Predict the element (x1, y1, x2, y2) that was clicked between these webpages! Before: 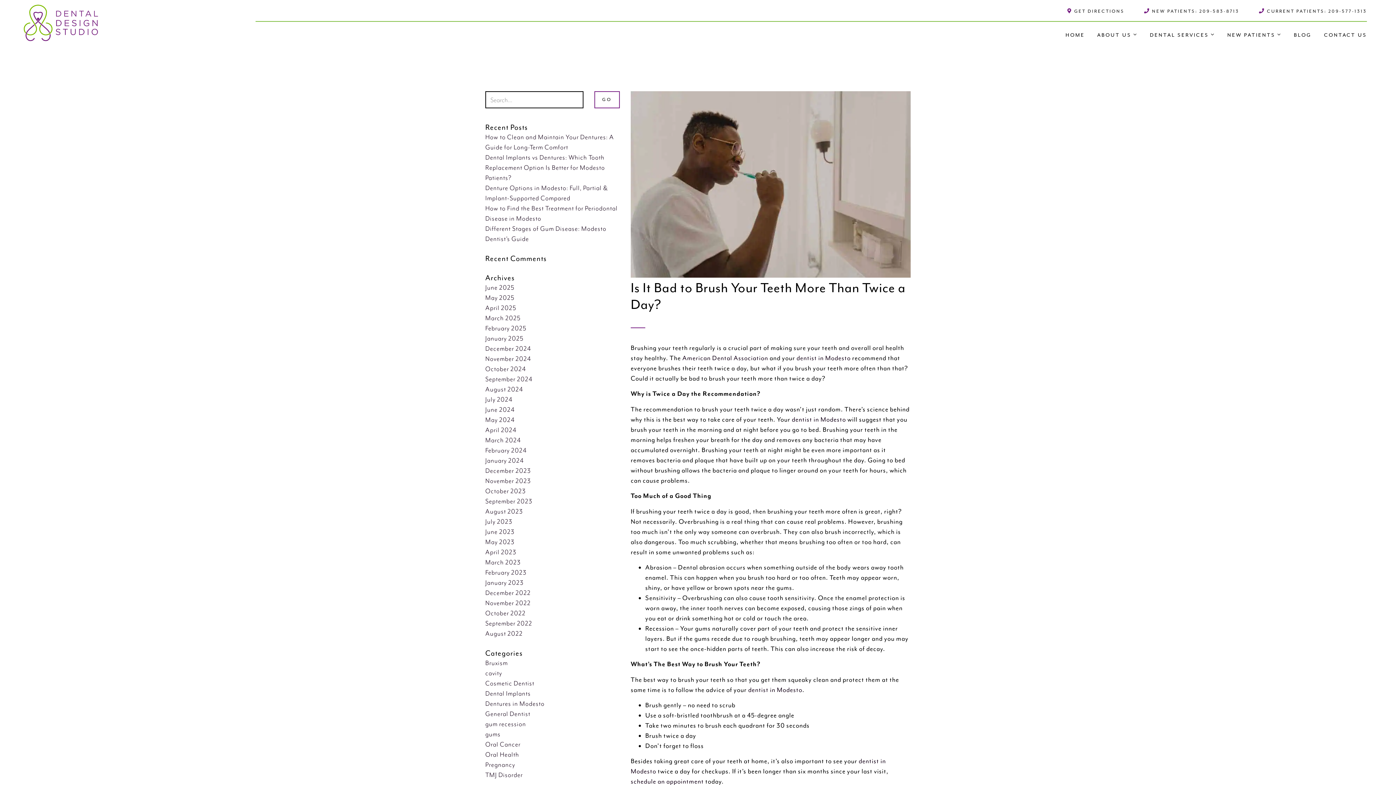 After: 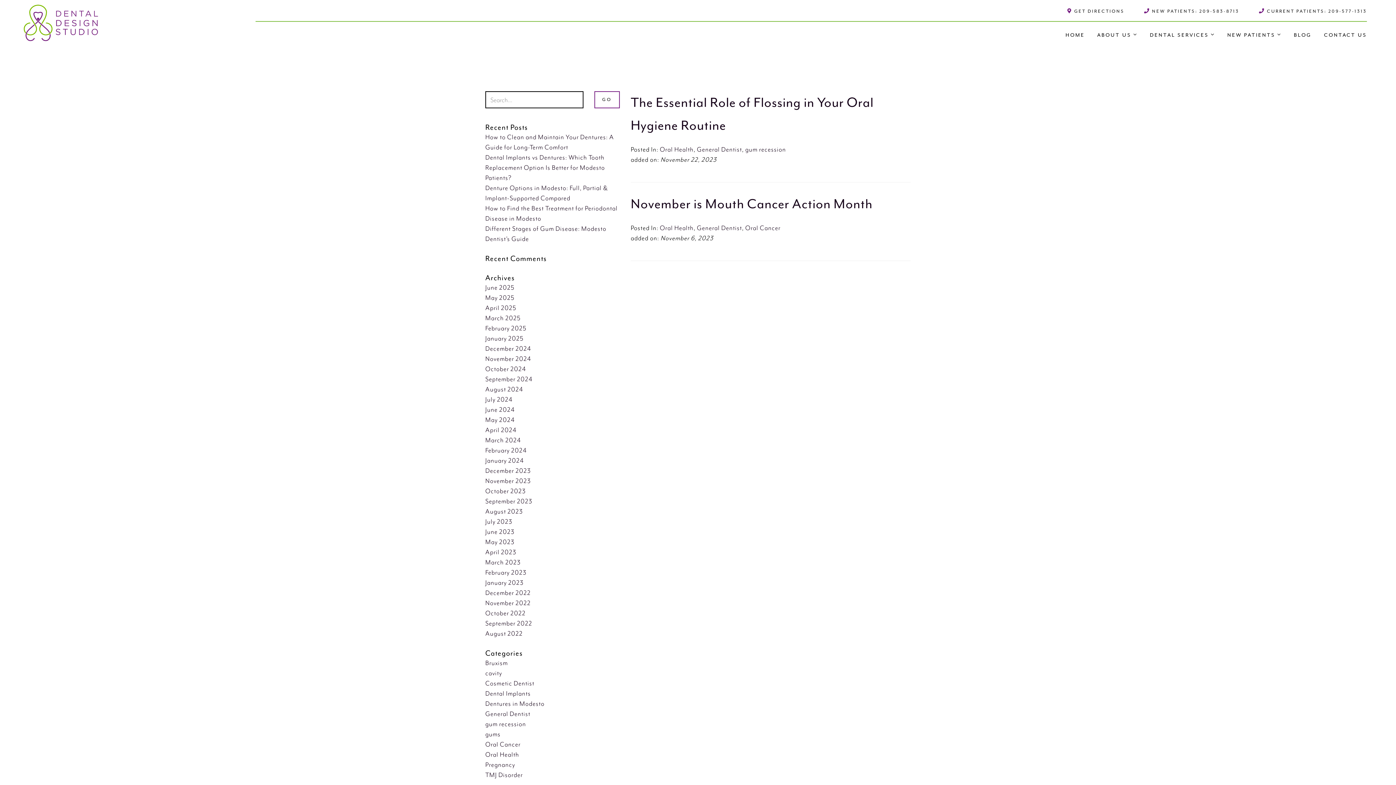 Action: label: November 2023 bbox: (485, 477, 530, 485)